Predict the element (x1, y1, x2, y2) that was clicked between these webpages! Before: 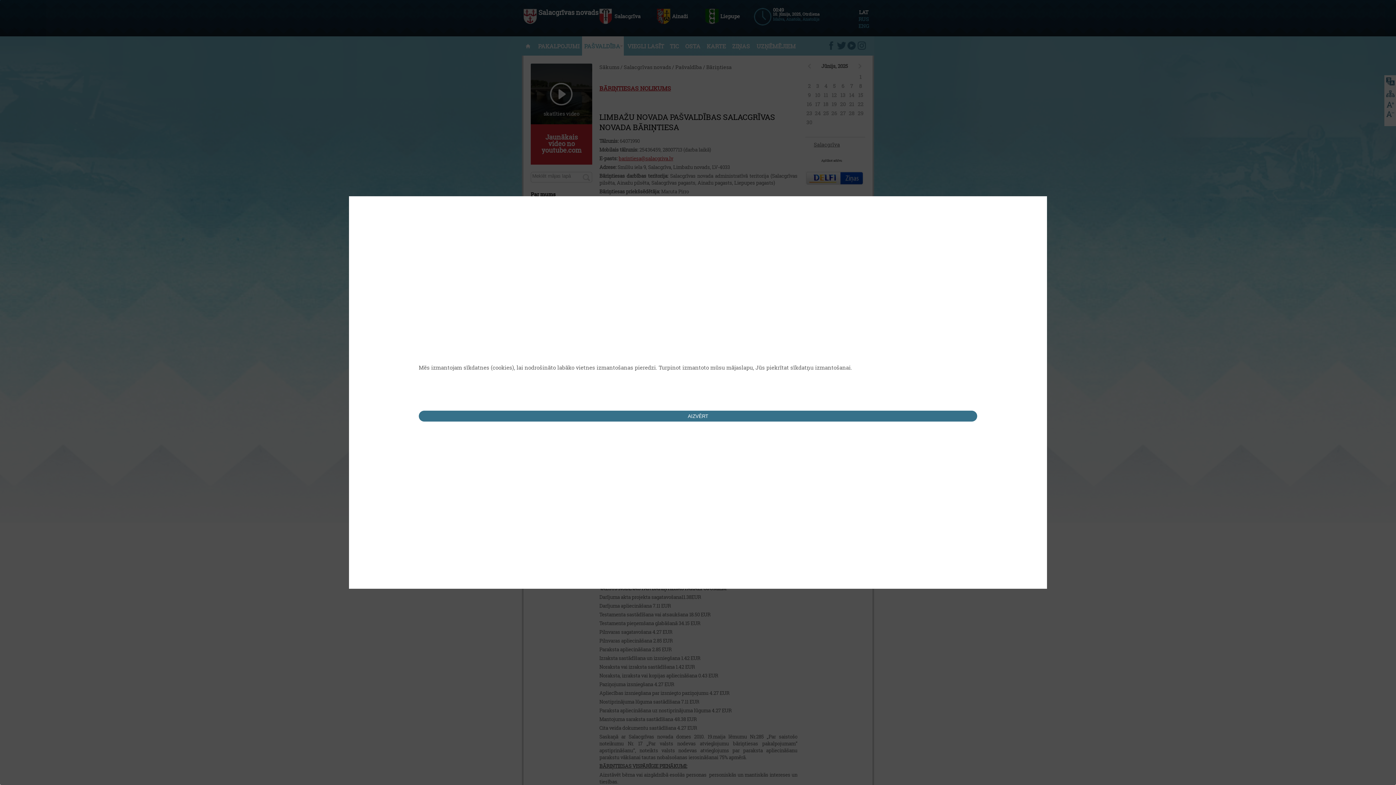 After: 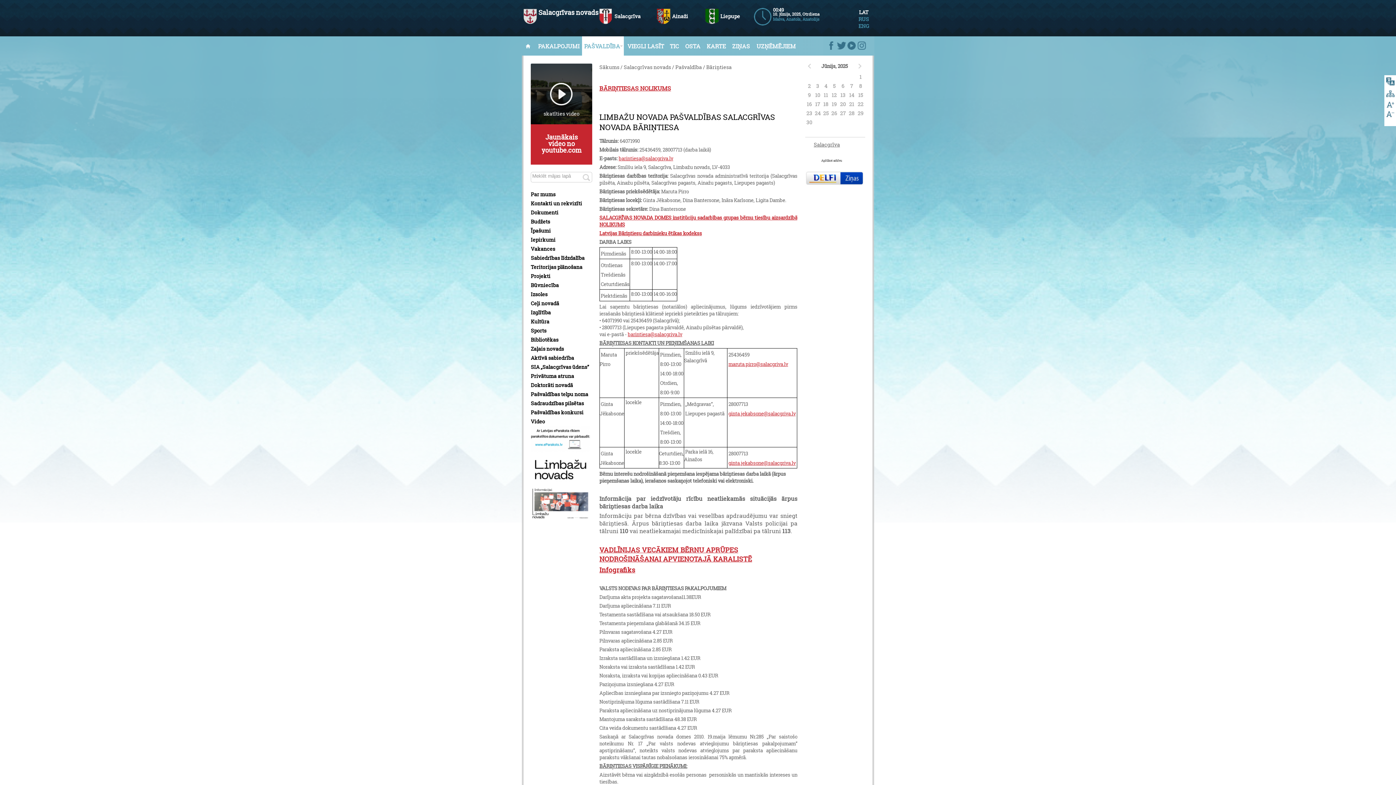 Action: label: AIZVĒRT bbox: (418, 410, 977, 421)